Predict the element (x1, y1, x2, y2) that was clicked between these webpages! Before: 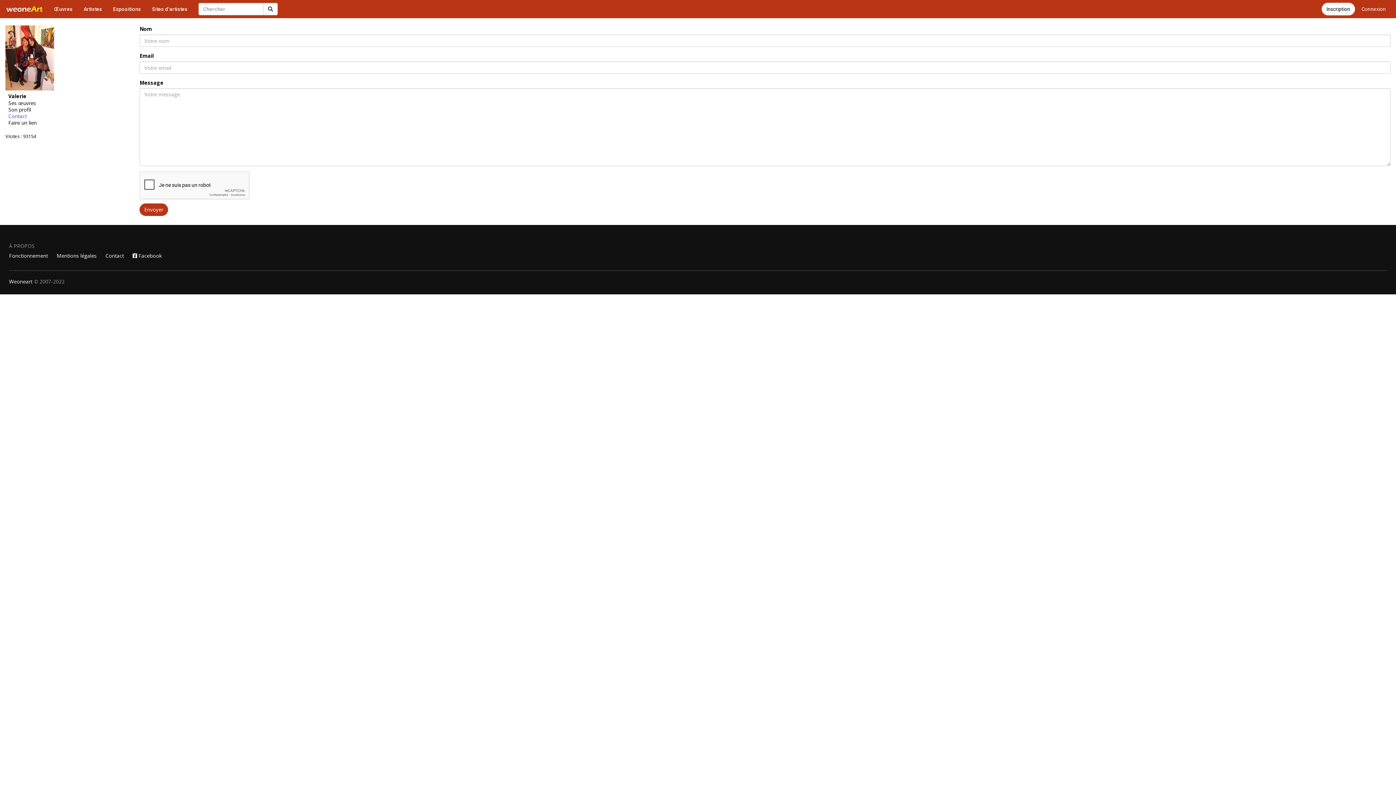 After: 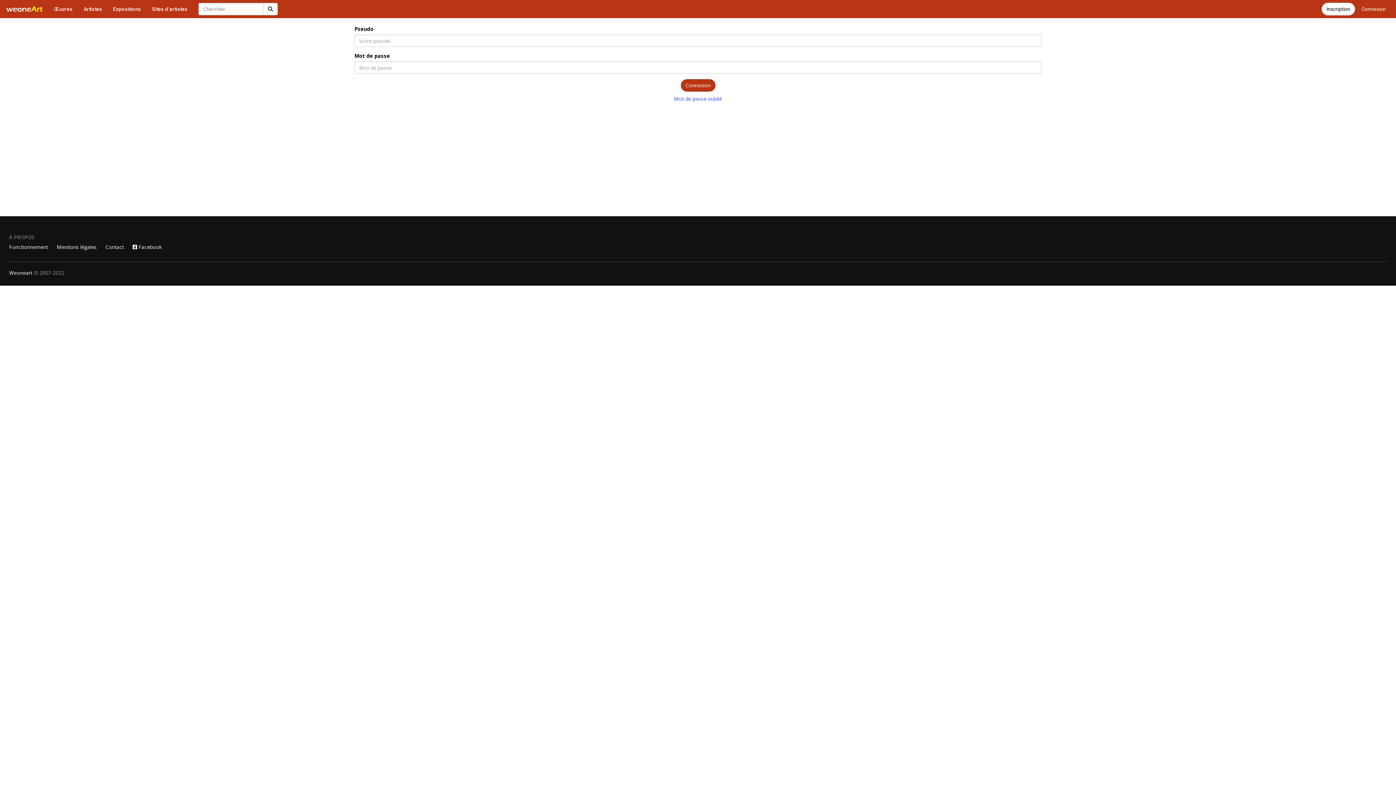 Action: label: Connexion bbox: (1357, 2, 1390, 15)